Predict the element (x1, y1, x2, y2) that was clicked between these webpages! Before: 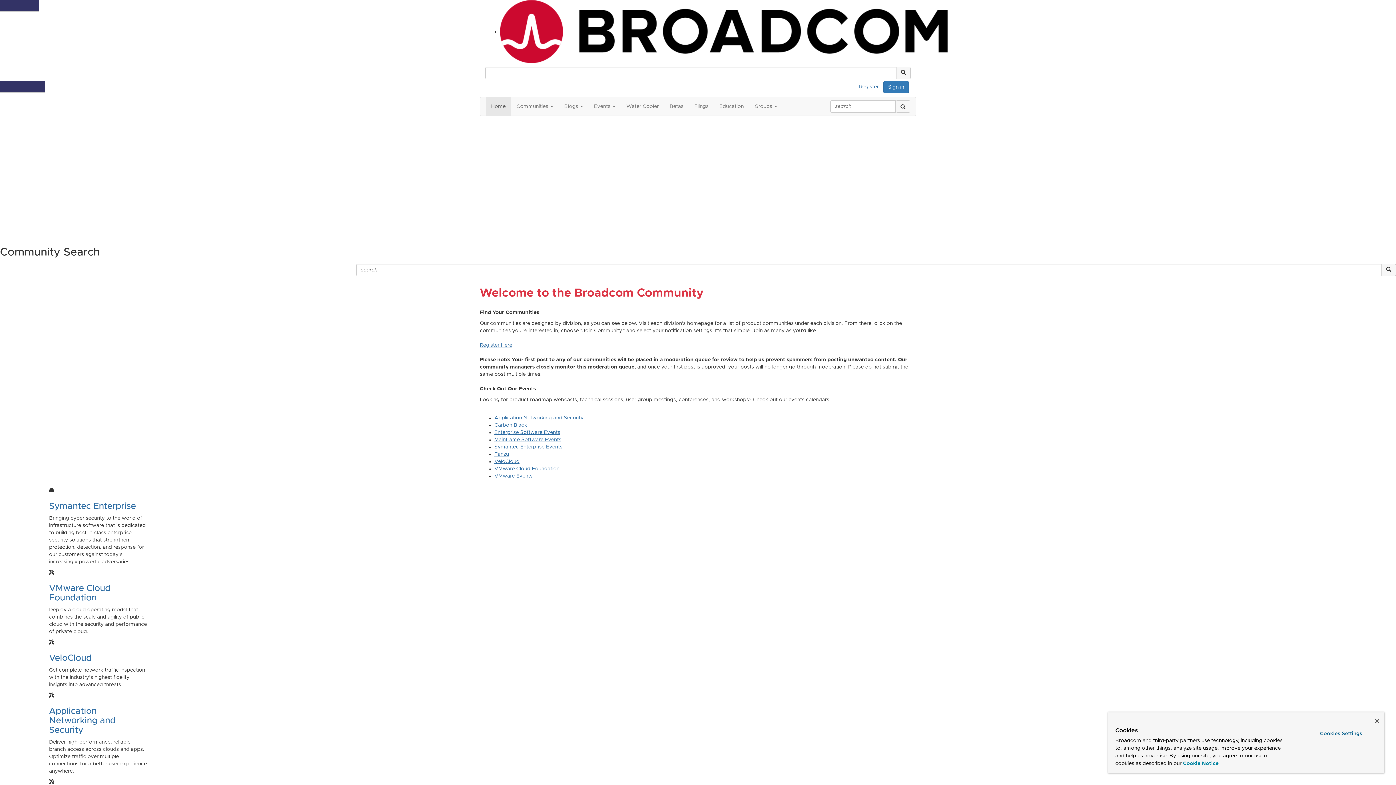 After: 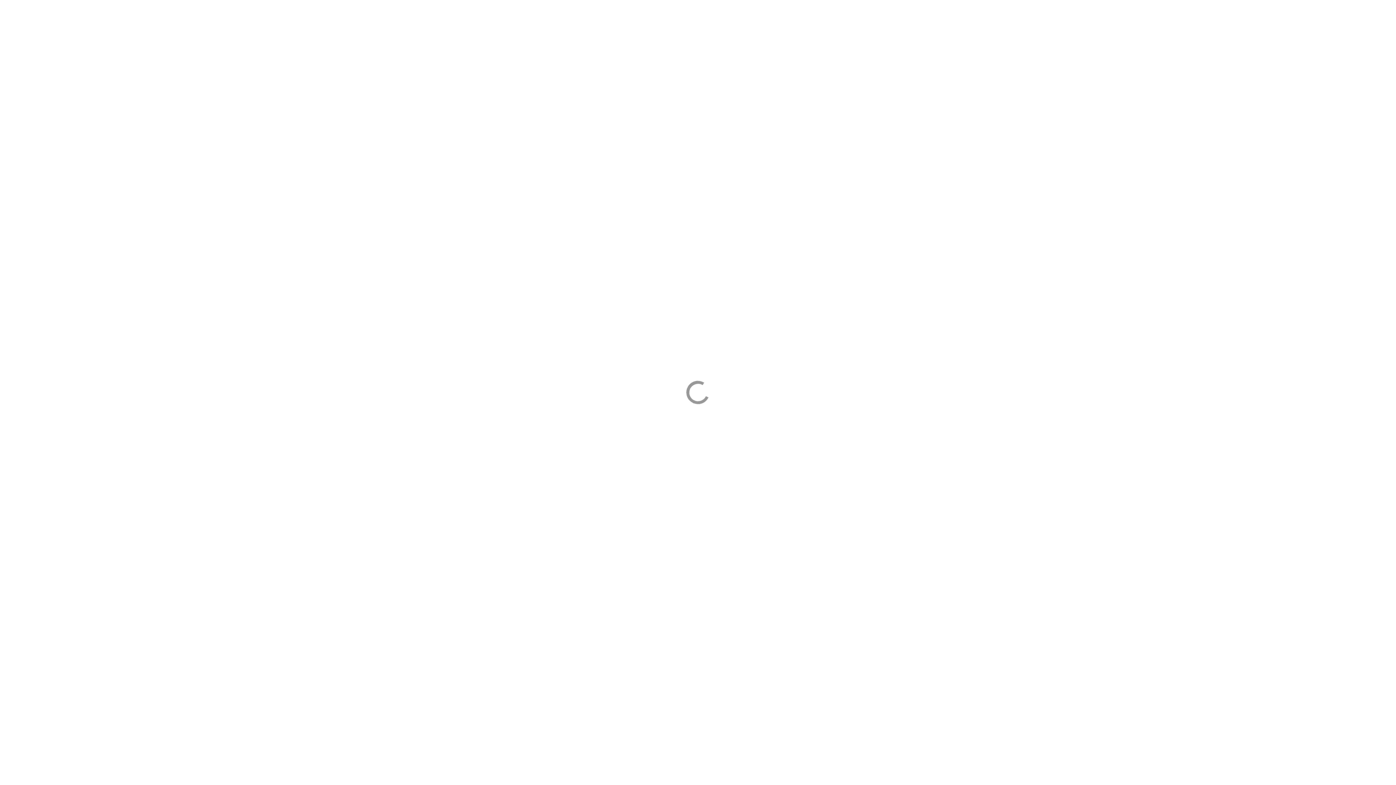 Action: bbox: (664, 97, 689, 115) label: Betas